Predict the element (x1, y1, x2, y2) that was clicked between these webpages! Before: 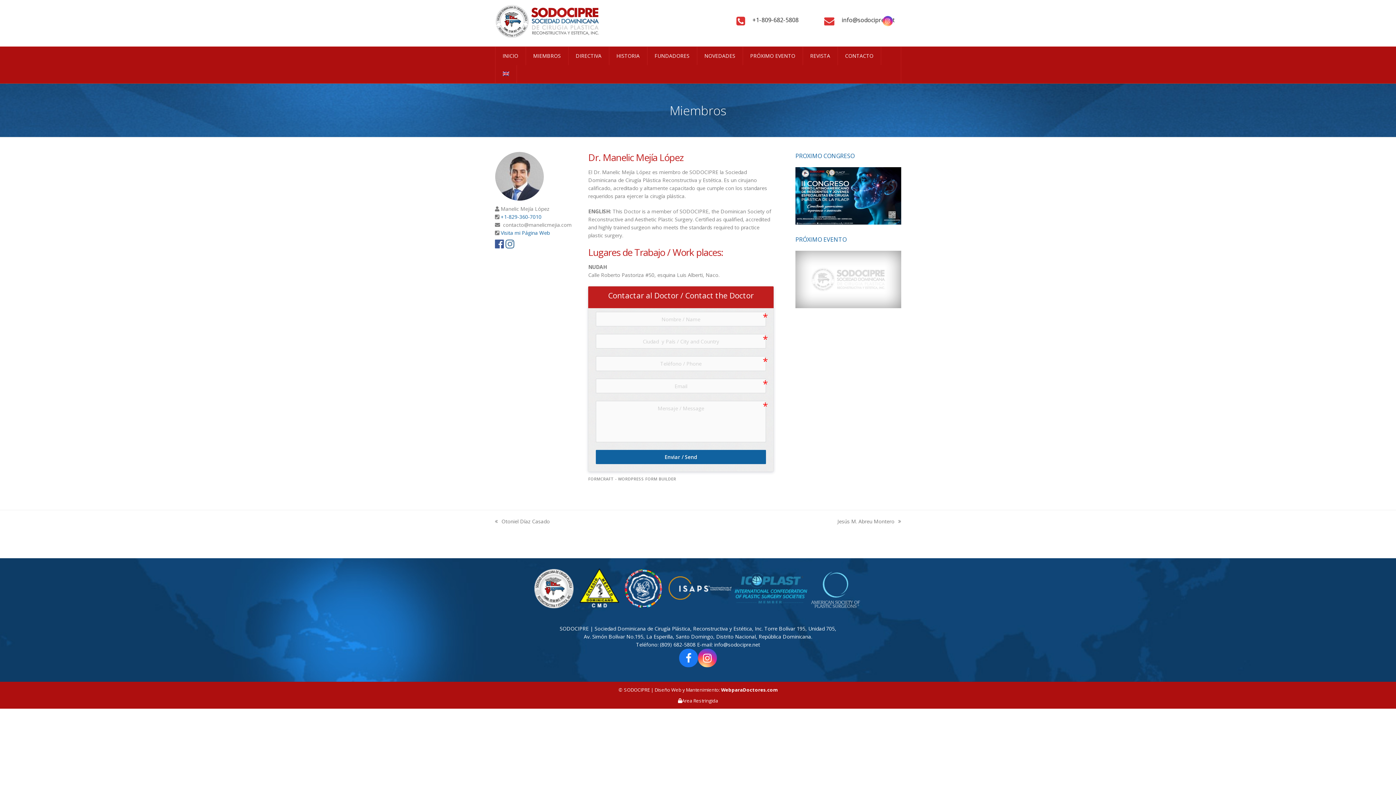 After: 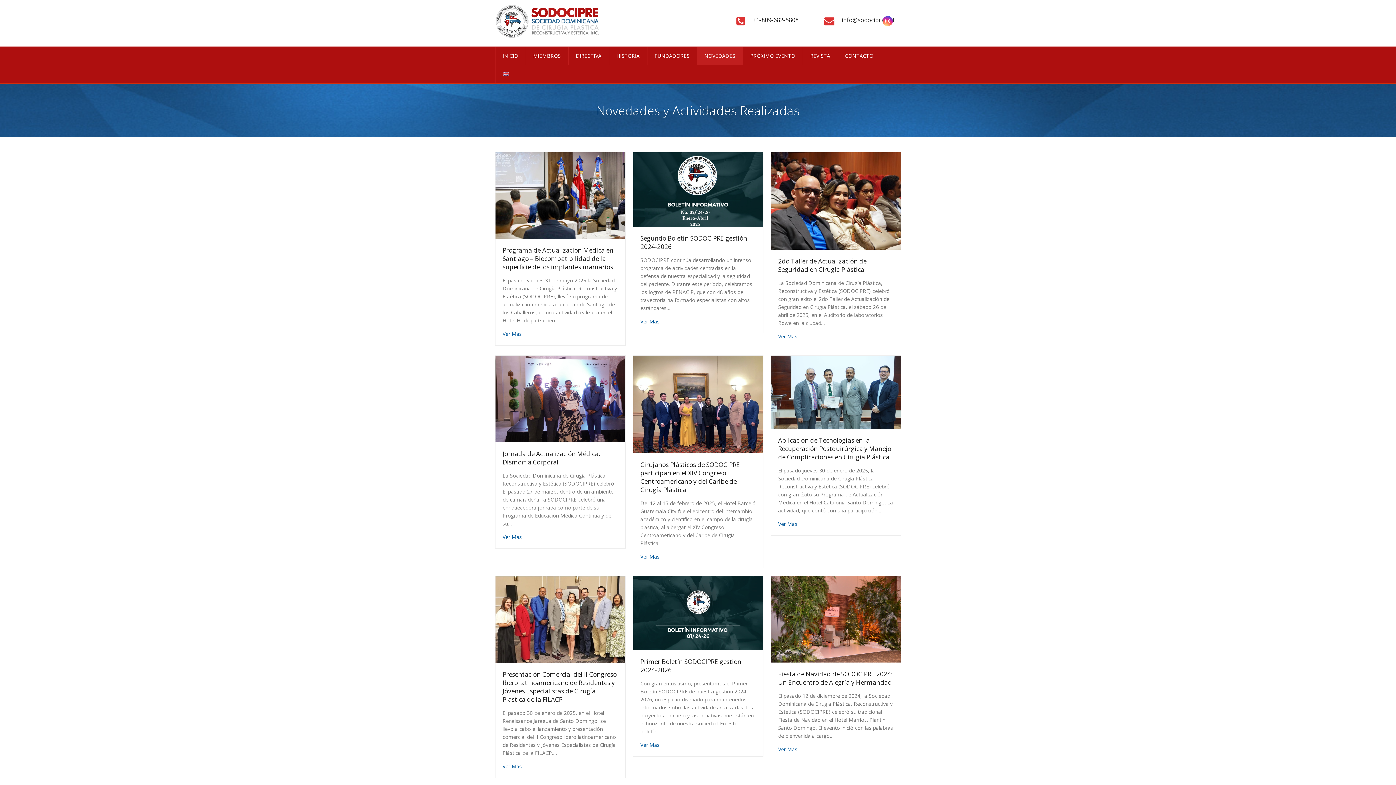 Action: bbox: (697, 46, 742, 65) label: NOVEDADES